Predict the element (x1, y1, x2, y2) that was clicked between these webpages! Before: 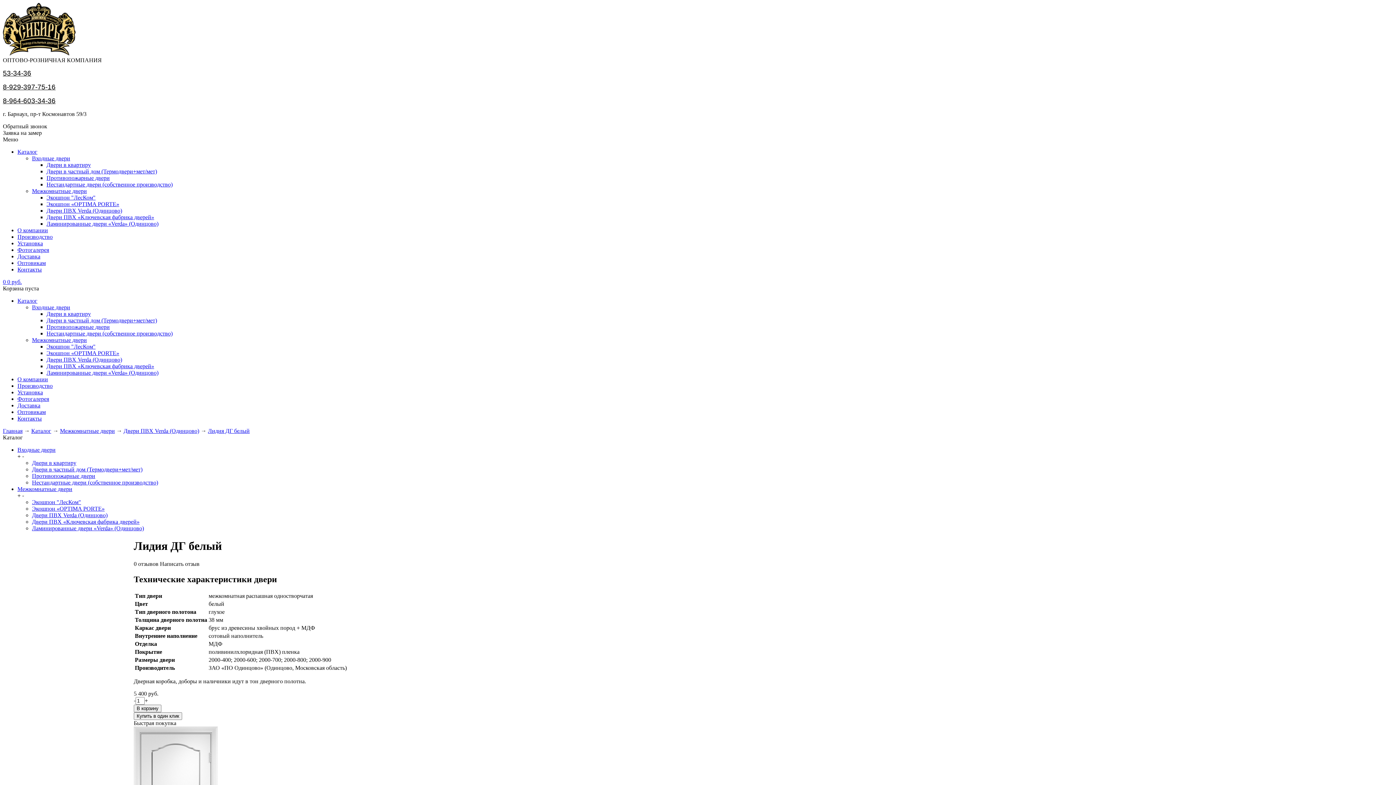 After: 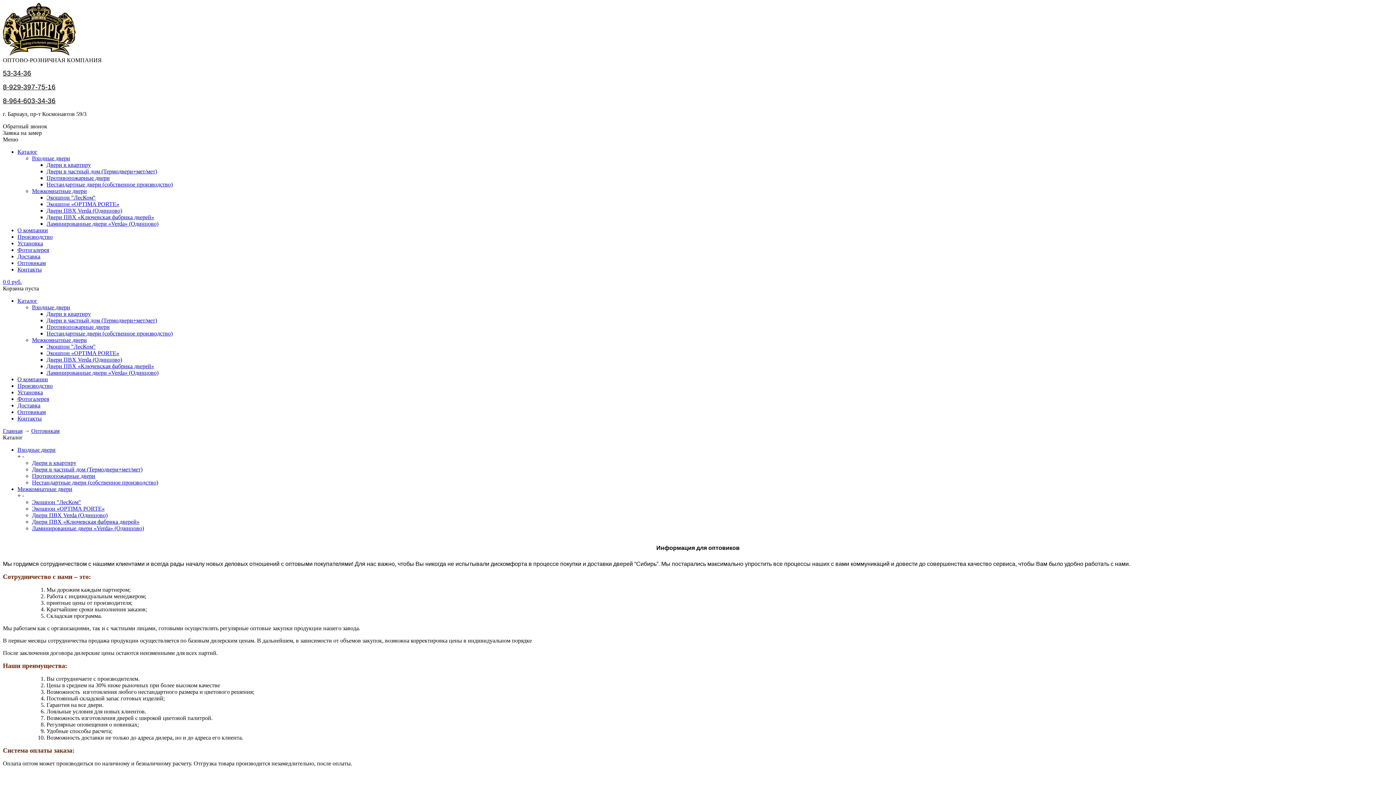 Action: label: Оптовикам bbox: (17, 260, 45, 266)